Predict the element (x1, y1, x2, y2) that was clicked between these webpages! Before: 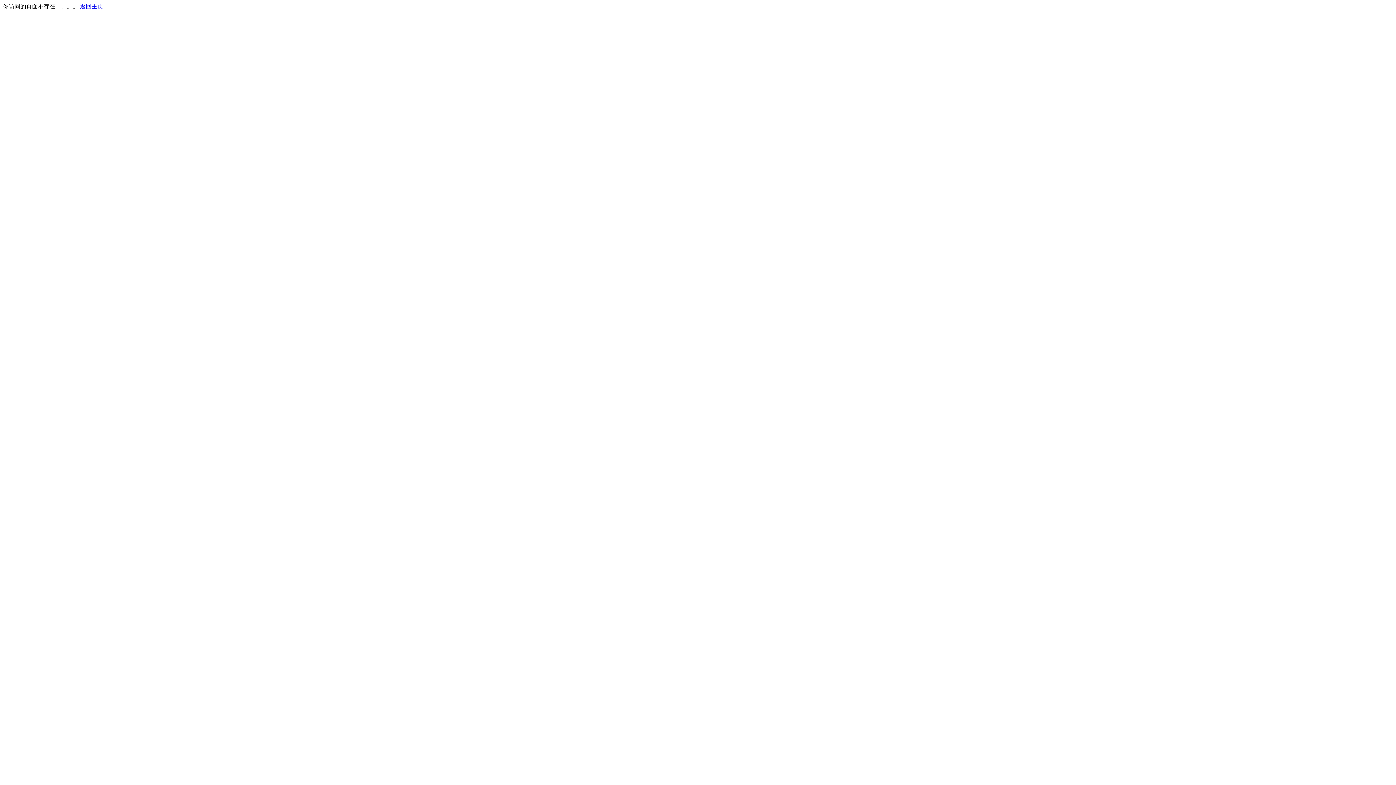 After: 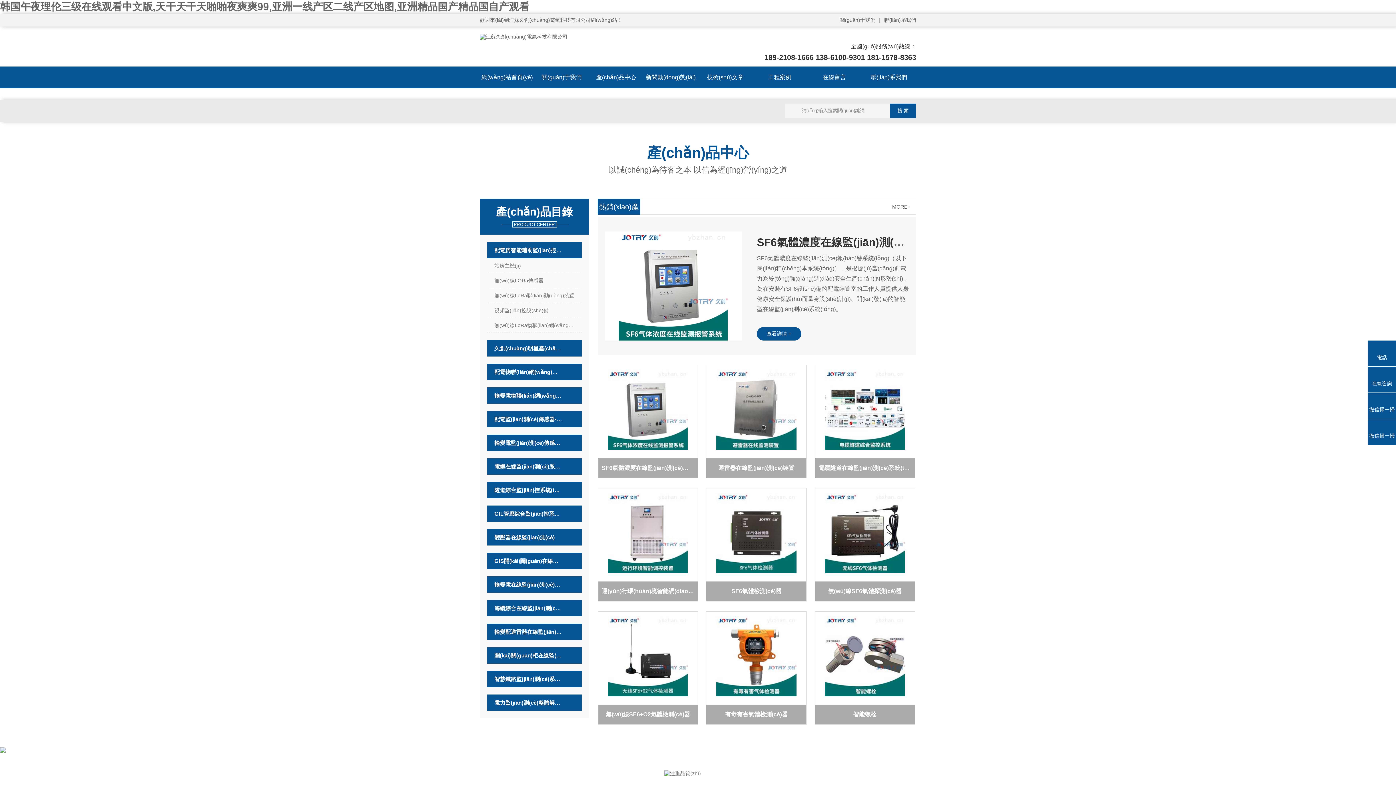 Action: label: 返回主页 bbox: (80, 3, 103, 9)